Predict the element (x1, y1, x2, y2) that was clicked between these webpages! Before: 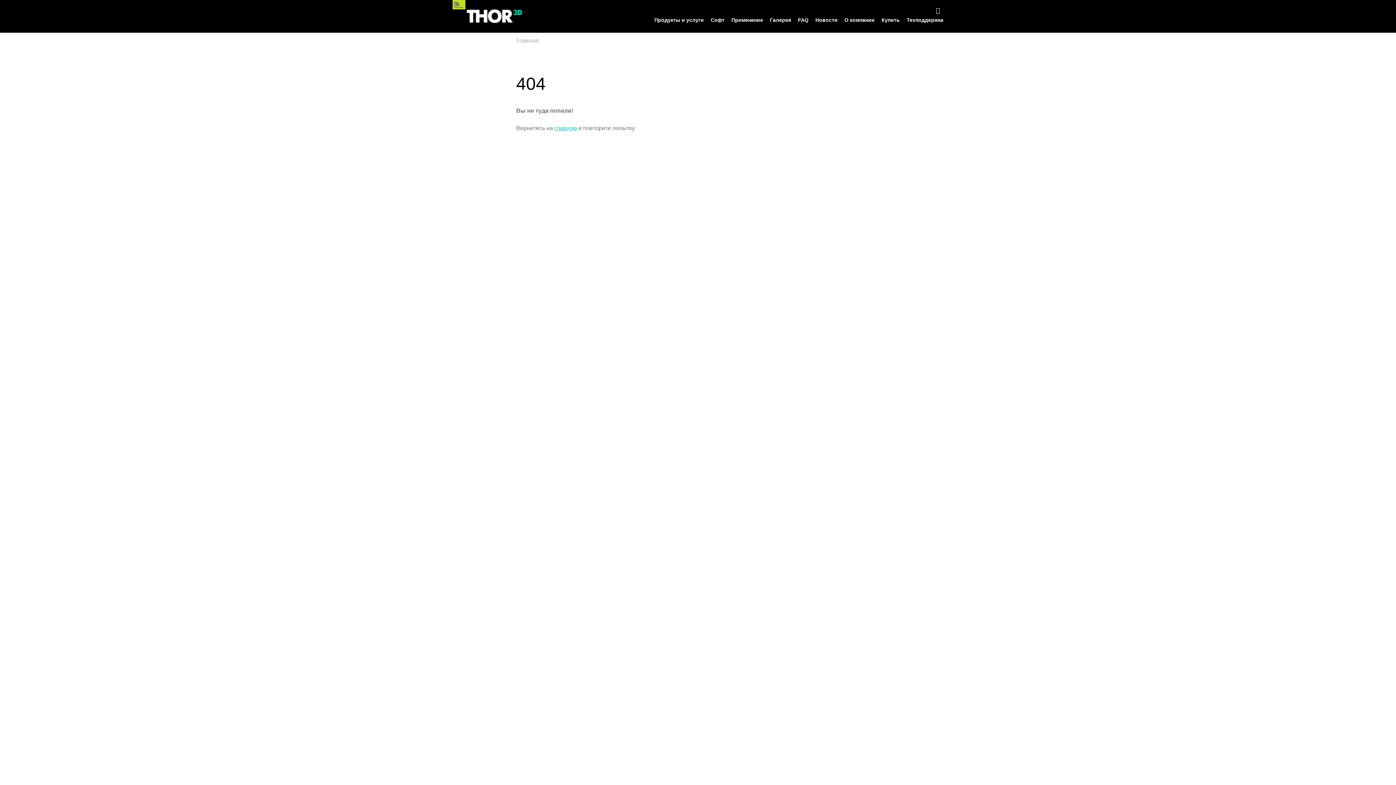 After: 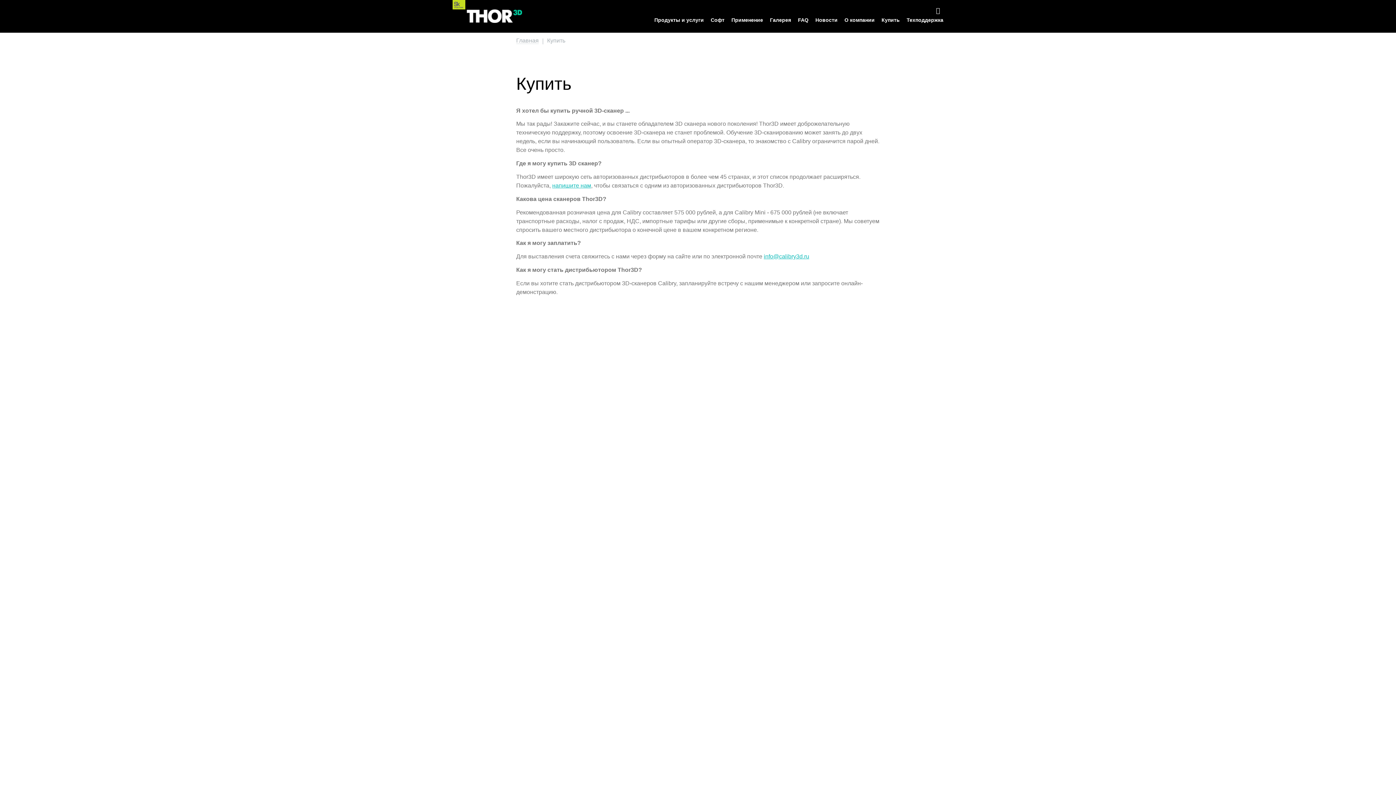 Action: label: Купить bbox: (881, 16, 900, 24)